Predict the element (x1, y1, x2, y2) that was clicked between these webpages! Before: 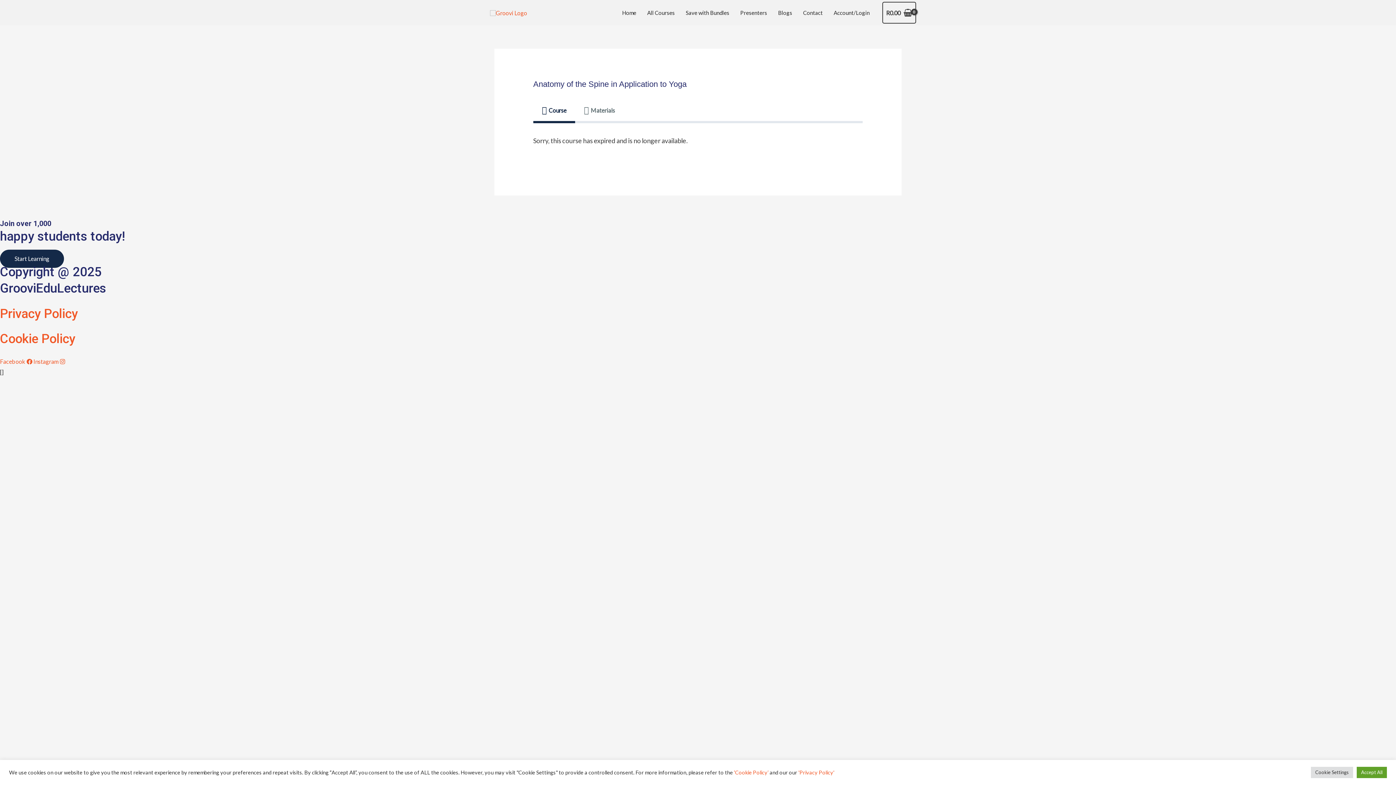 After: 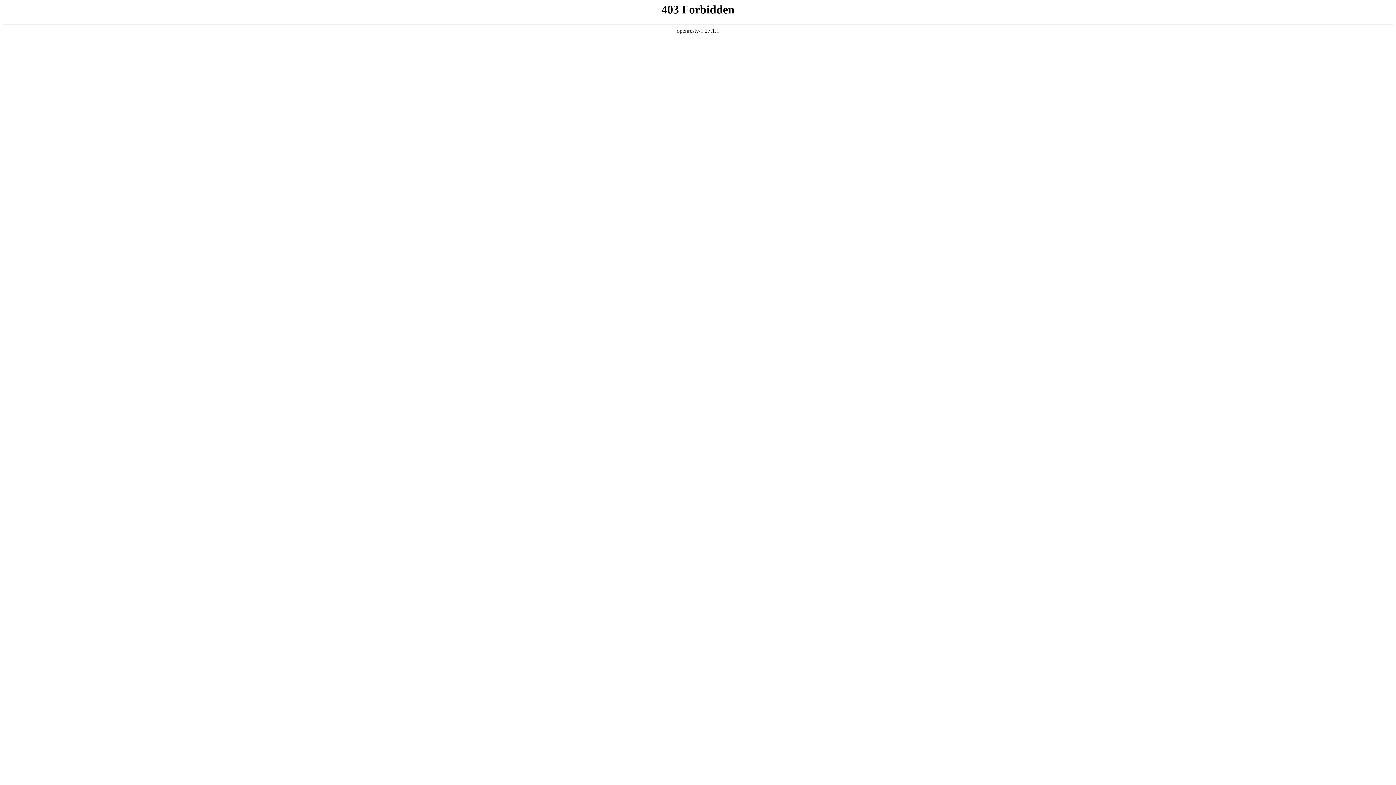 Action: label: 'Privacy Policy' bbox: (798, 769, 834, 775)